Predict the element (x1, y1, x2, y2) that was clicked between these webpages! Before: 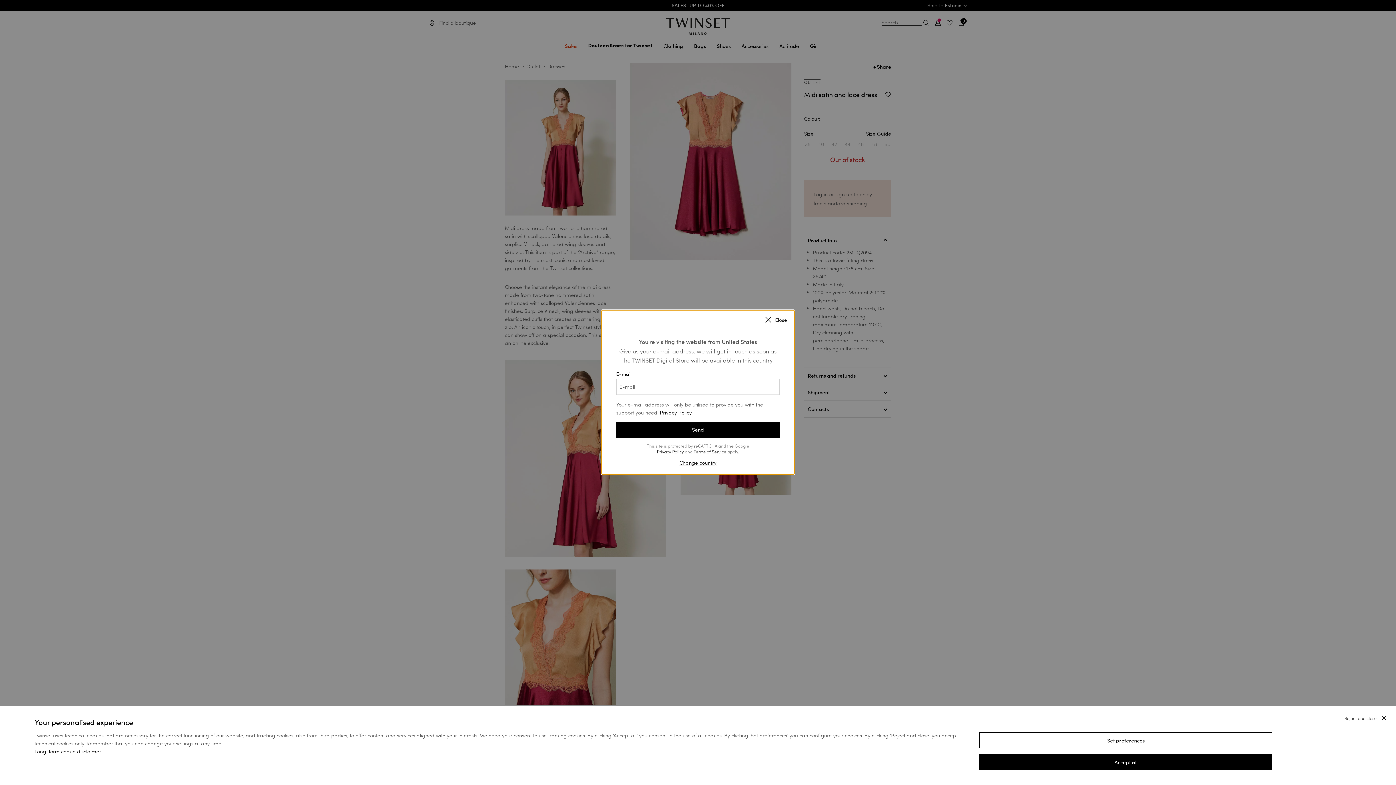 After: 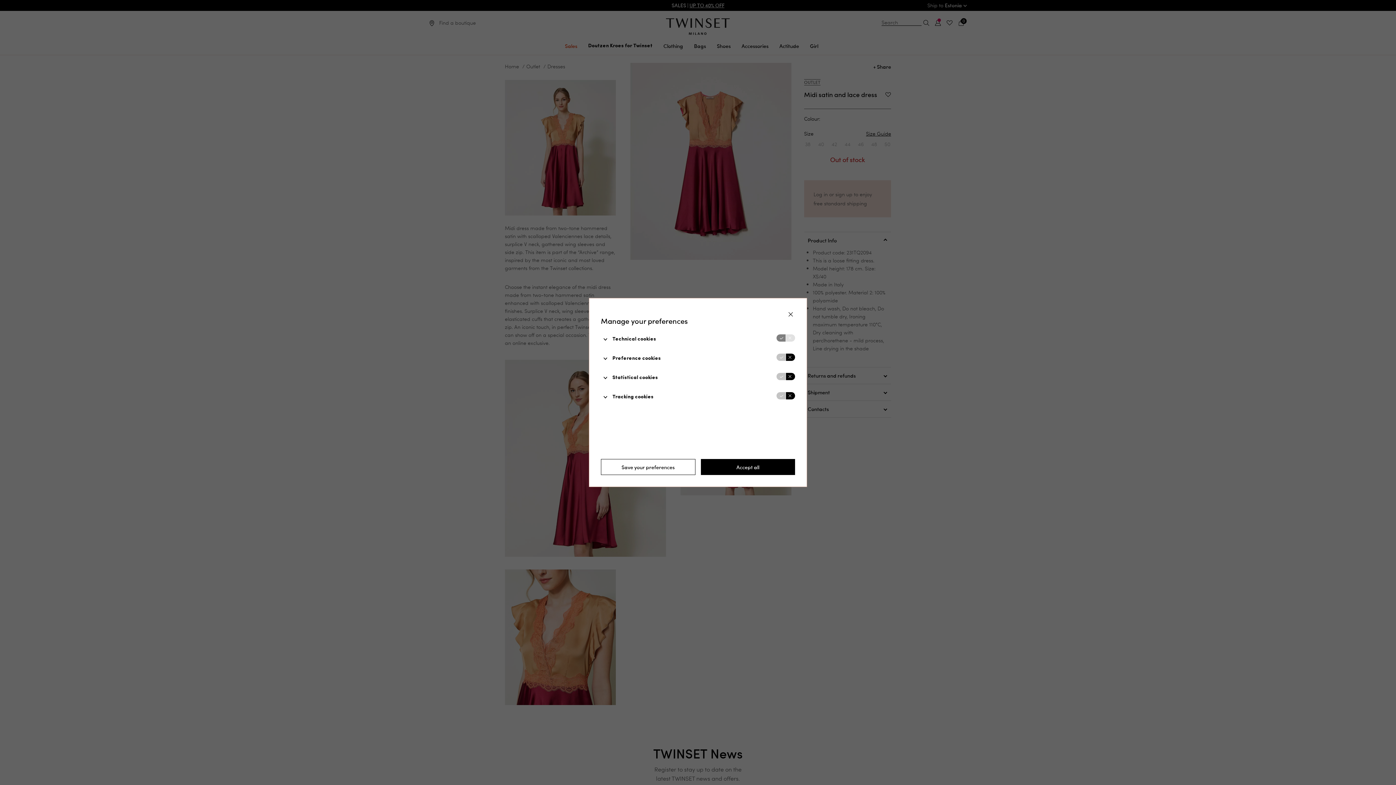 Action: bbox: (979, 732, 1272, 754) label: Set preferences